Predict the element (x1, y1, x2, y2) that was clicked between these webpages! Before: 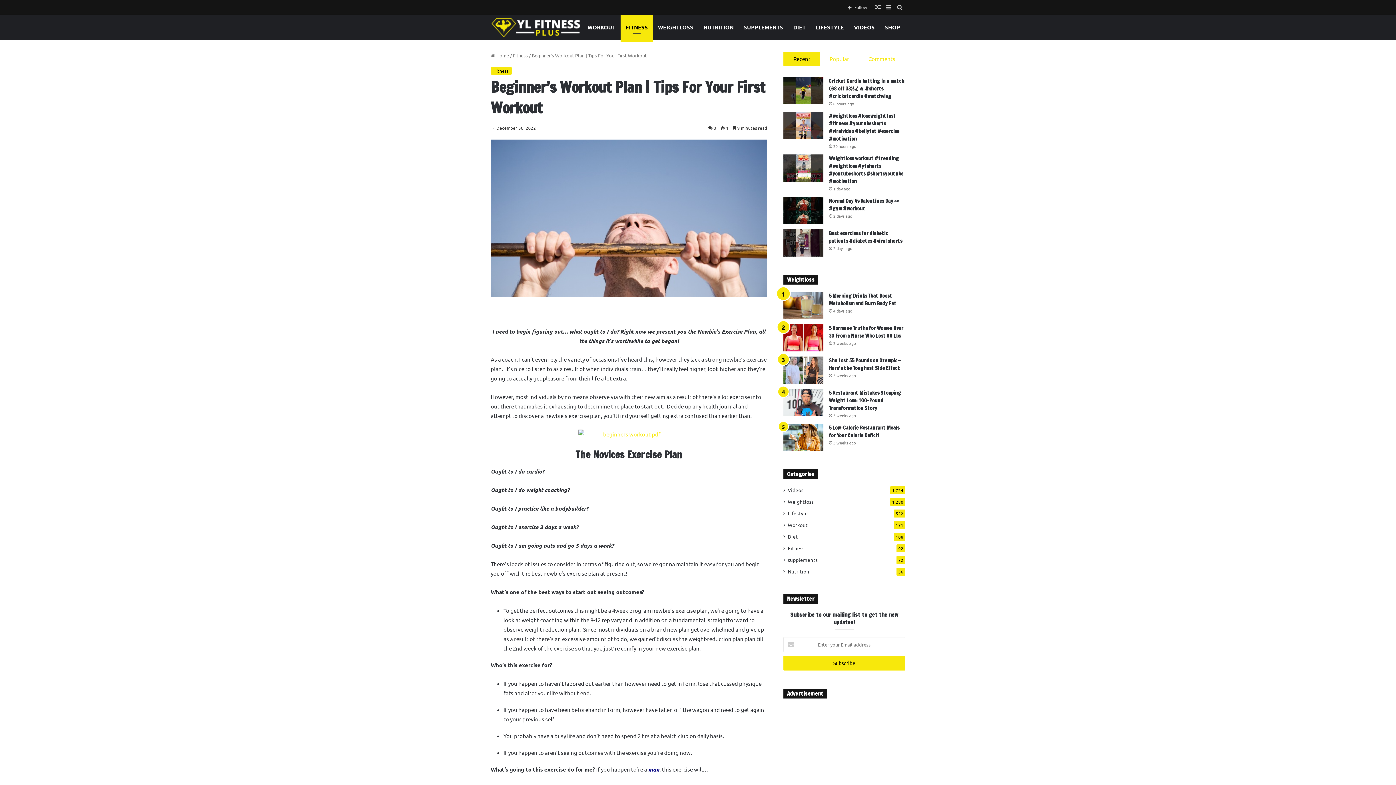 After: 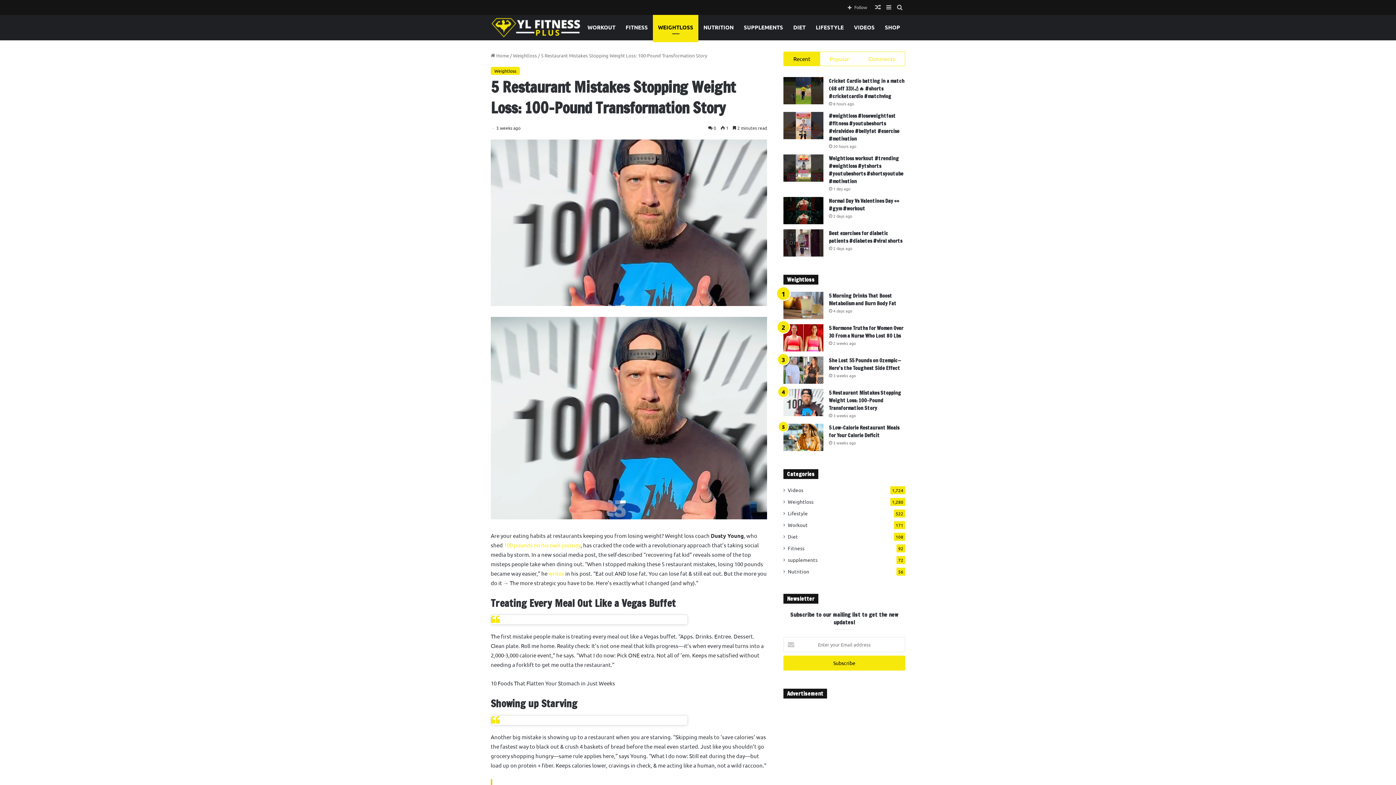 Action: label: 5 Restaurant Mistakes Stopping Weight Loss: 100-Pound Transformation Story bbox: (829, 389, 901, 412)